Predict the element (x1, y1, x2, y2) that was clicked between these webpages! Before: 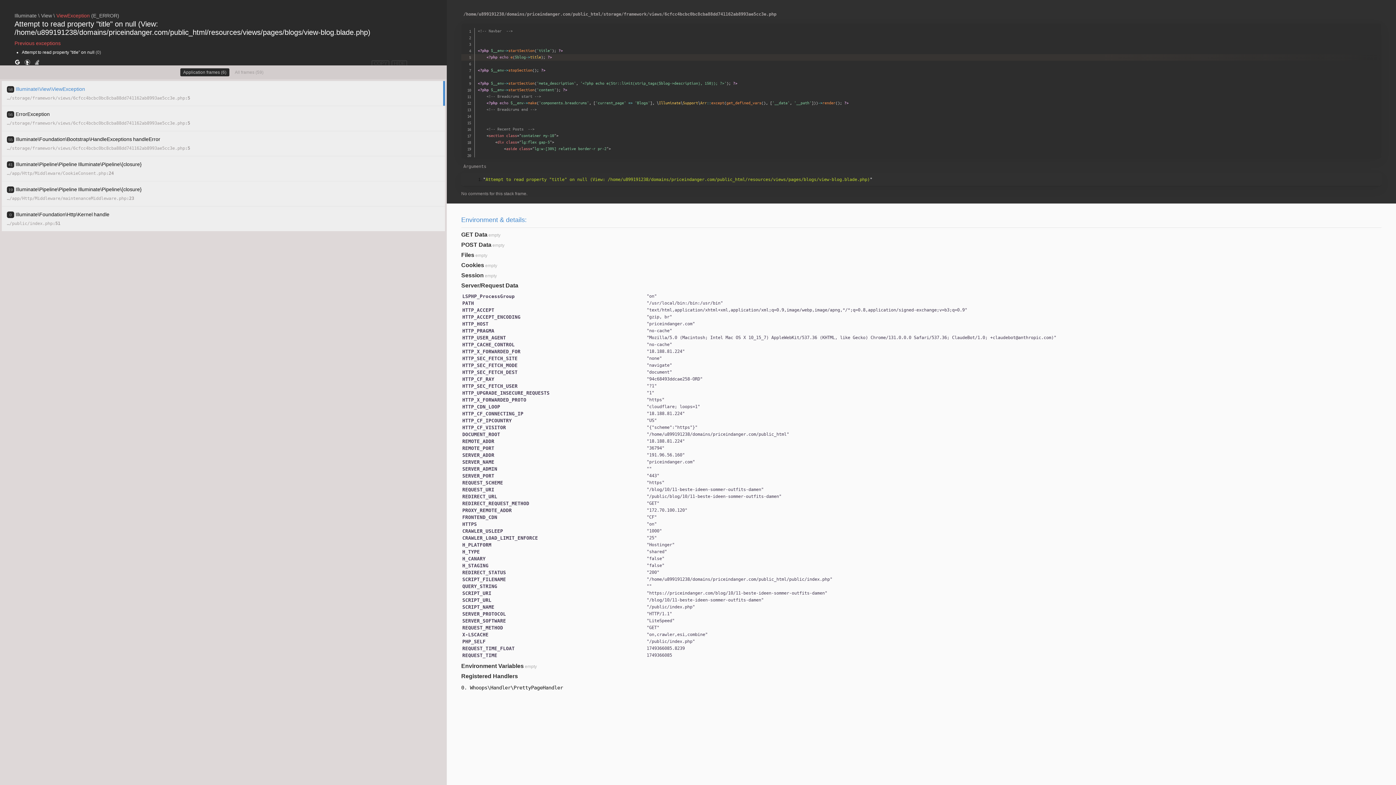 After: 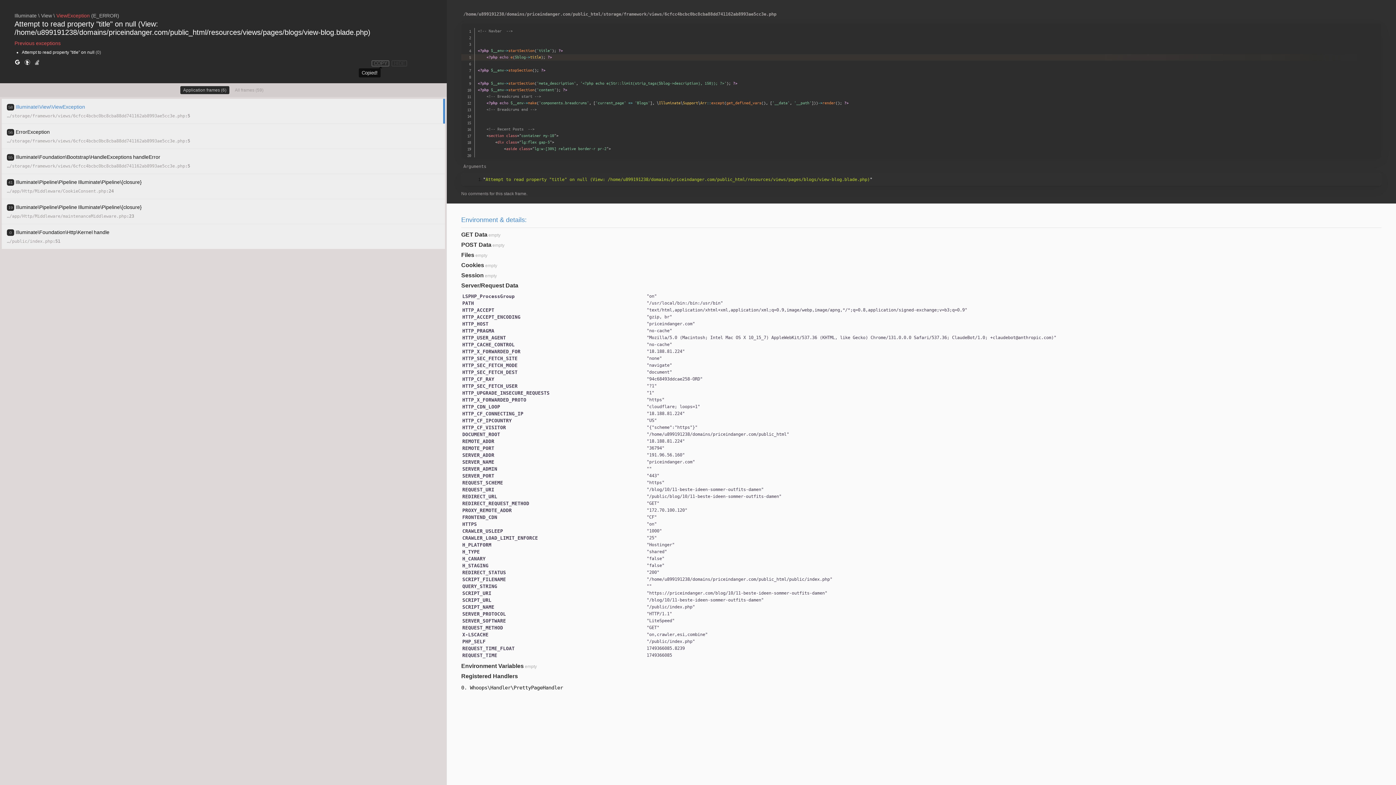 Action: label: COPY bbox: (371, 60, 389, 66)